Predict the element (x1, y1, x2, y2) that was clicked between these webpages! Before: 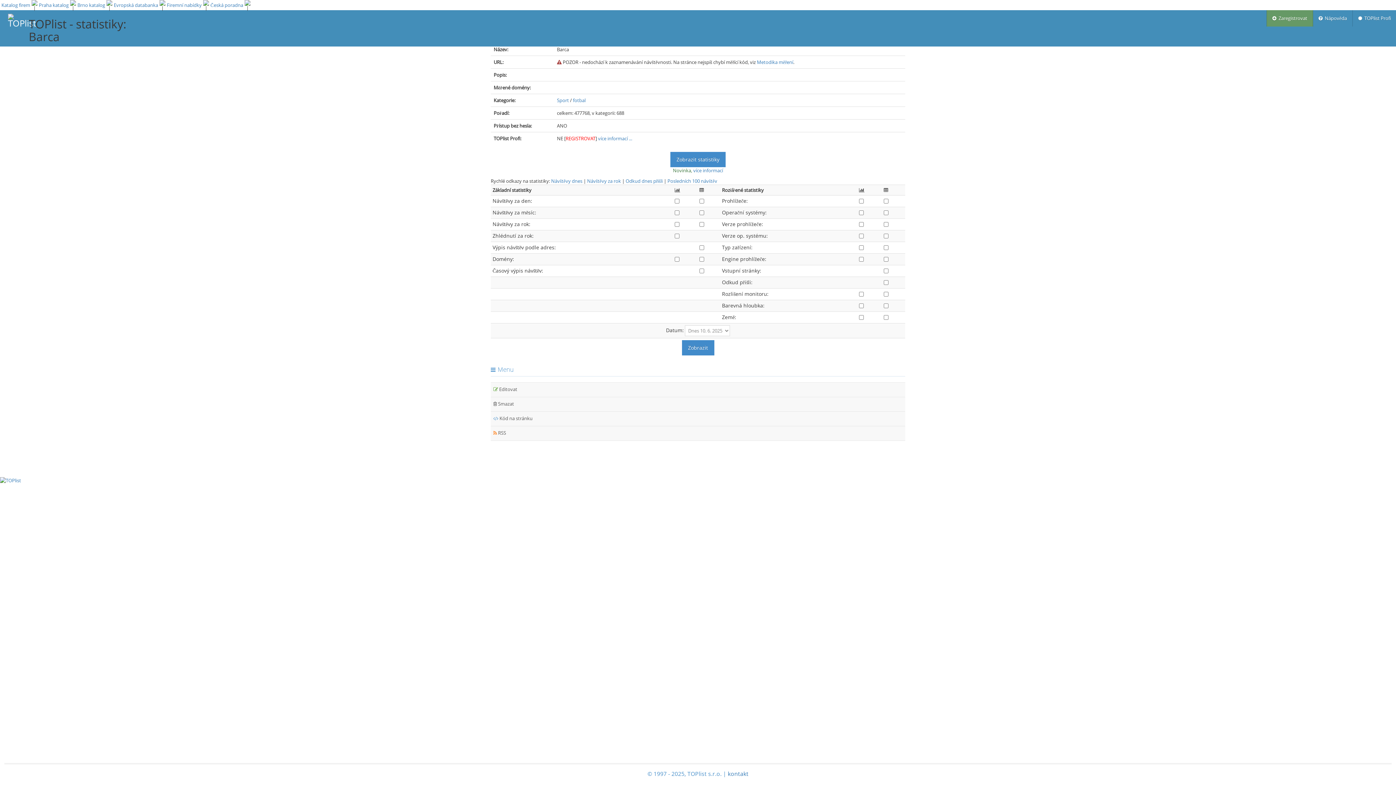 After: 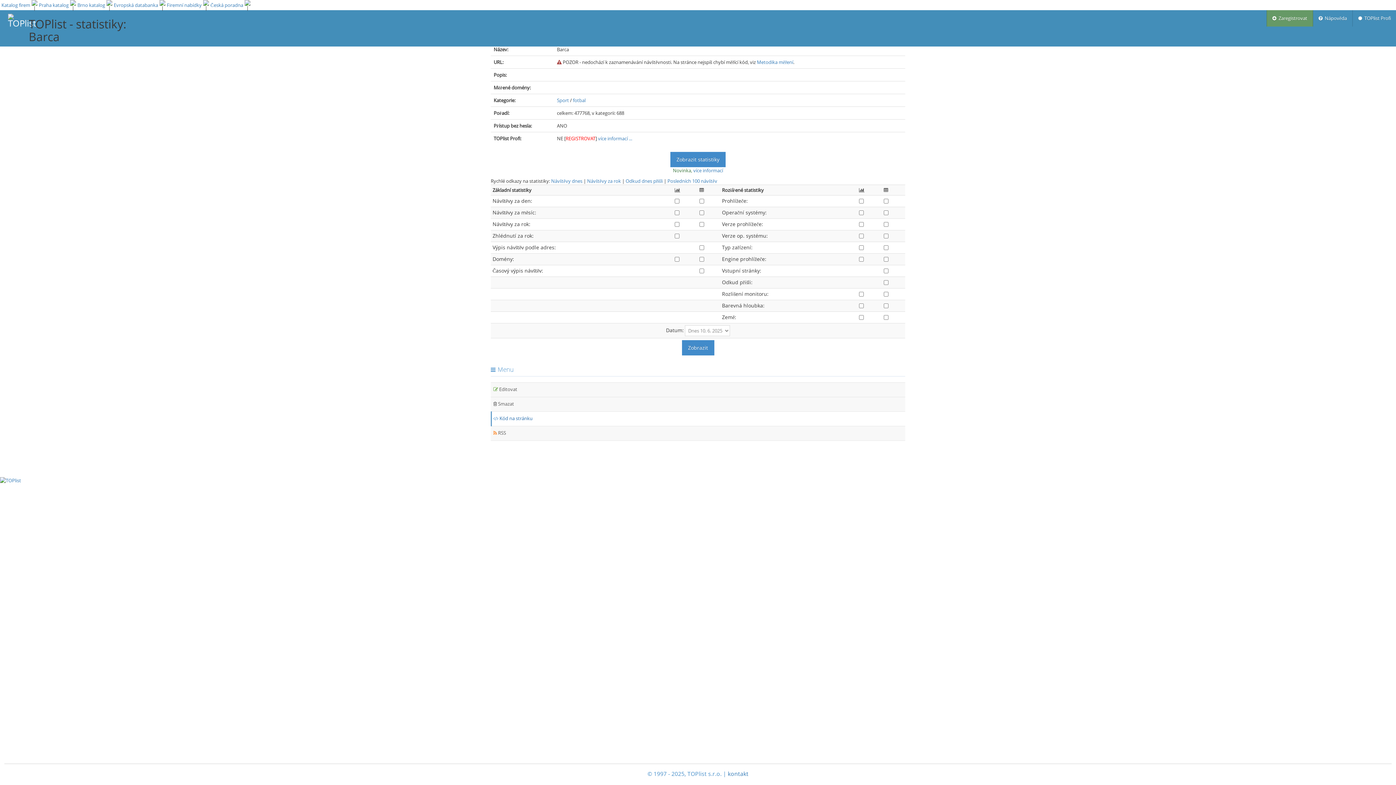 Action: bbox: (490, 412, 905, 426) label:  Kód na stránku